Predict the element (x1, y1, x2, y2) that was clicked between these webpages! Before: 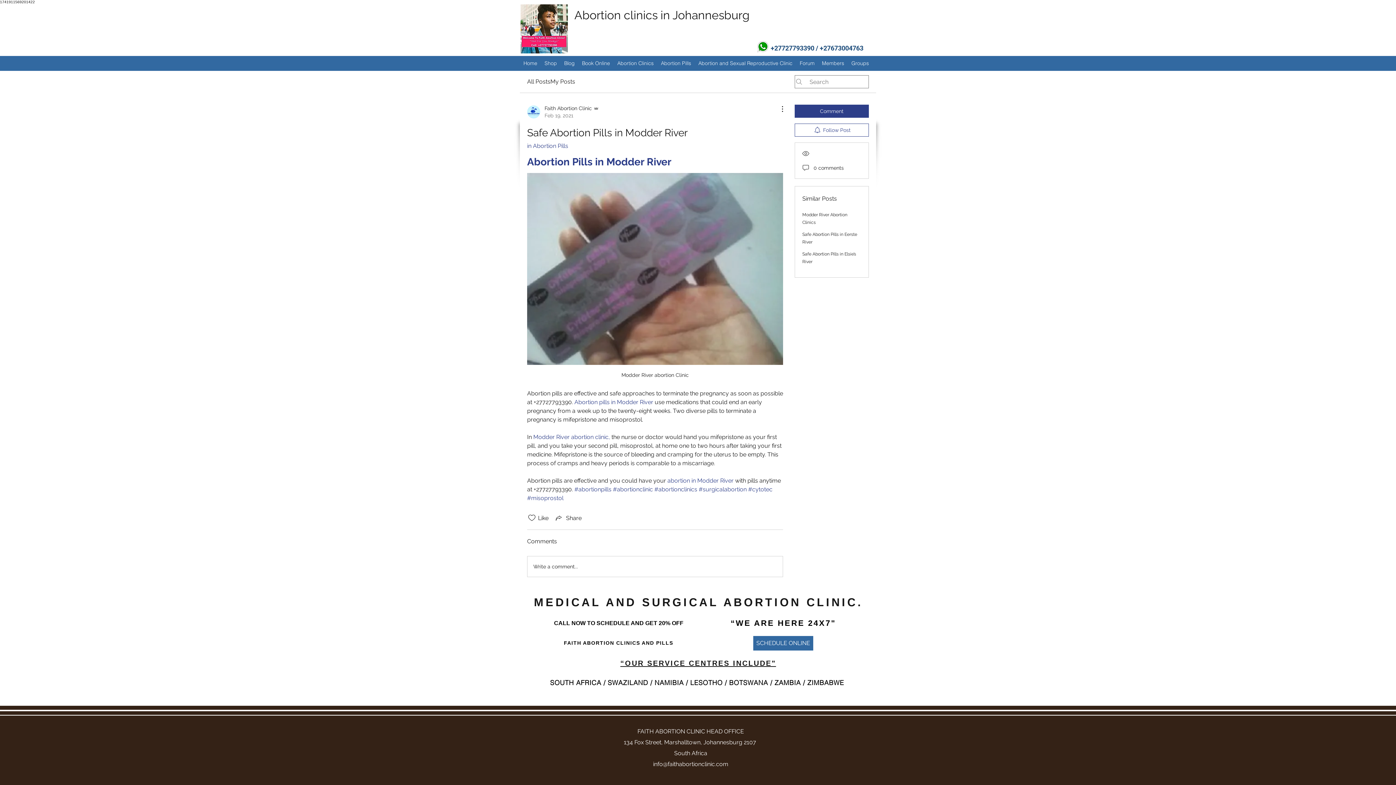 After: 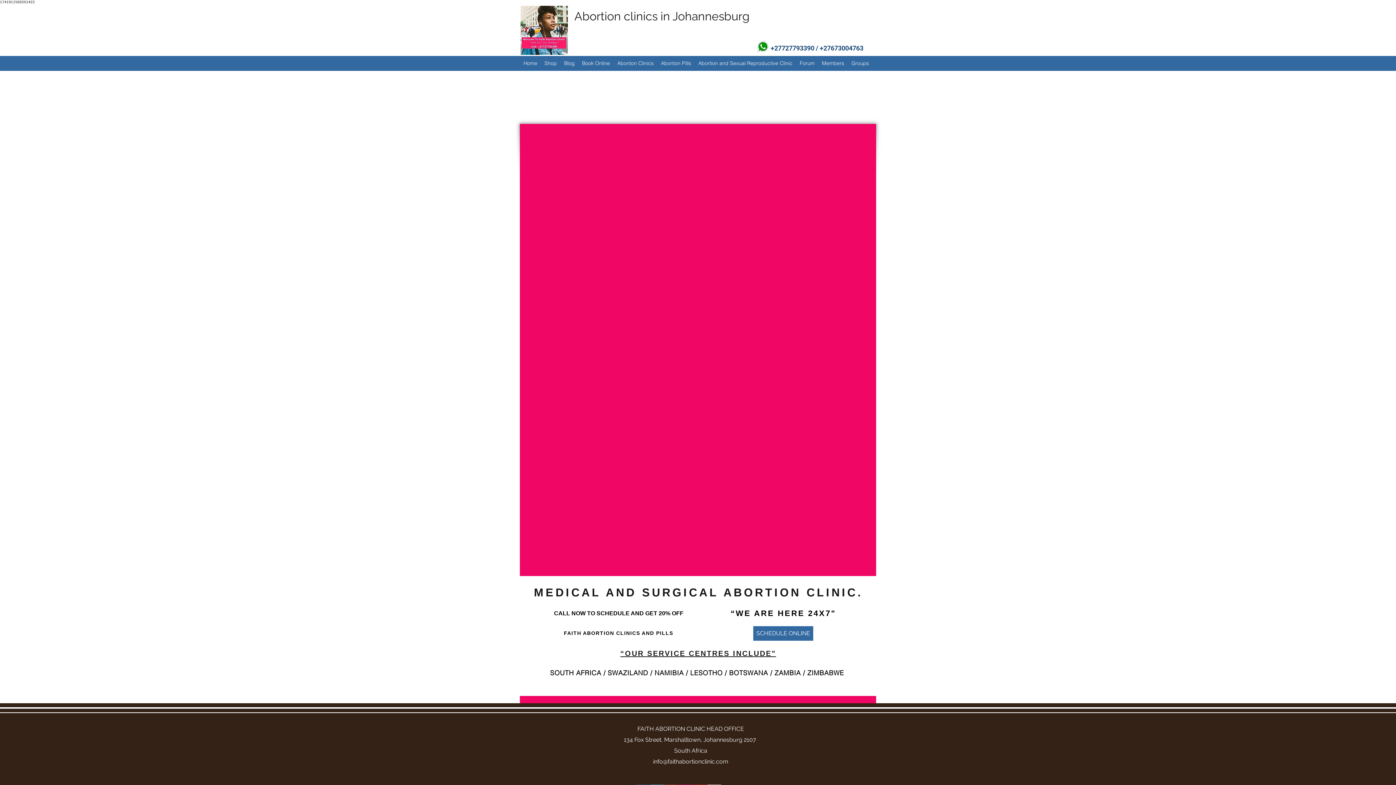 Action: label: Members bbox: (818, 57, 848, 68)